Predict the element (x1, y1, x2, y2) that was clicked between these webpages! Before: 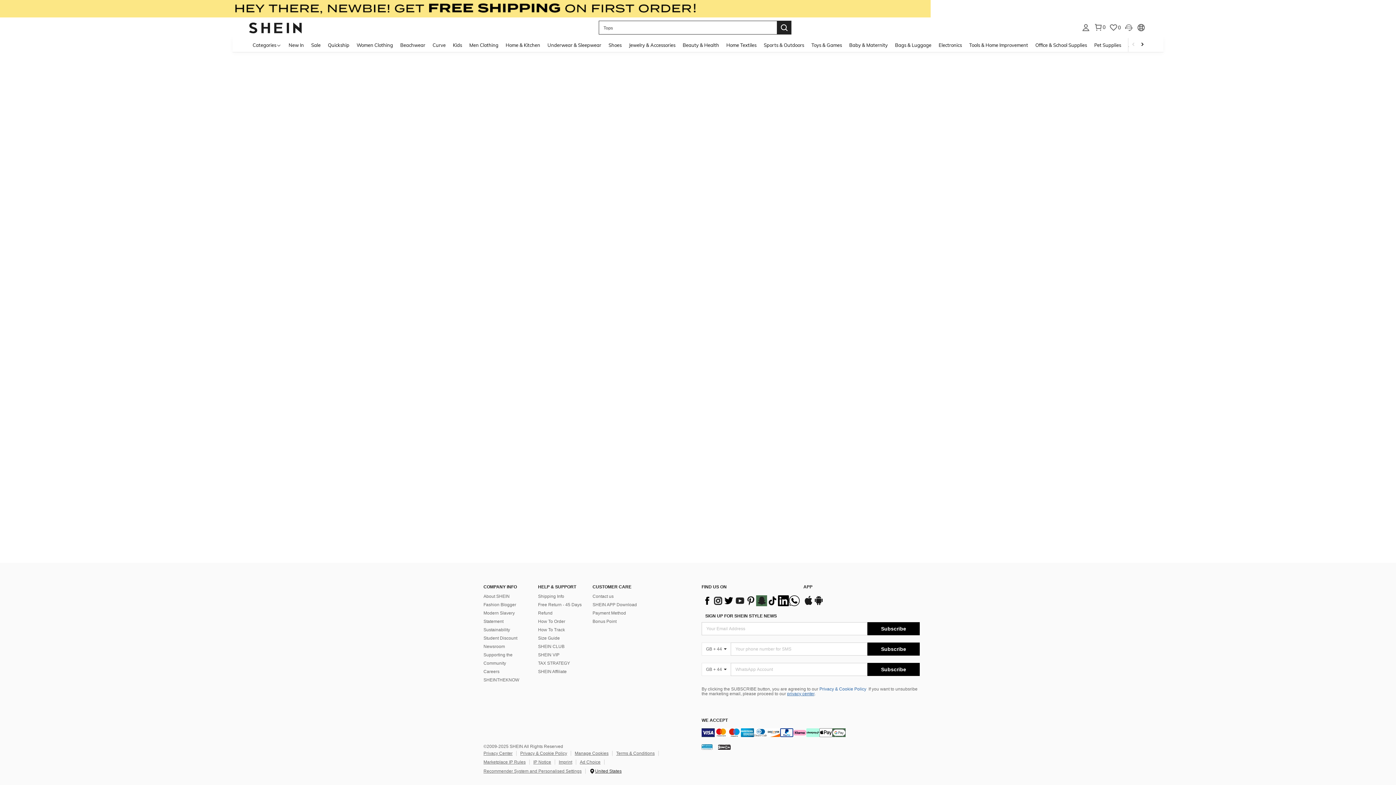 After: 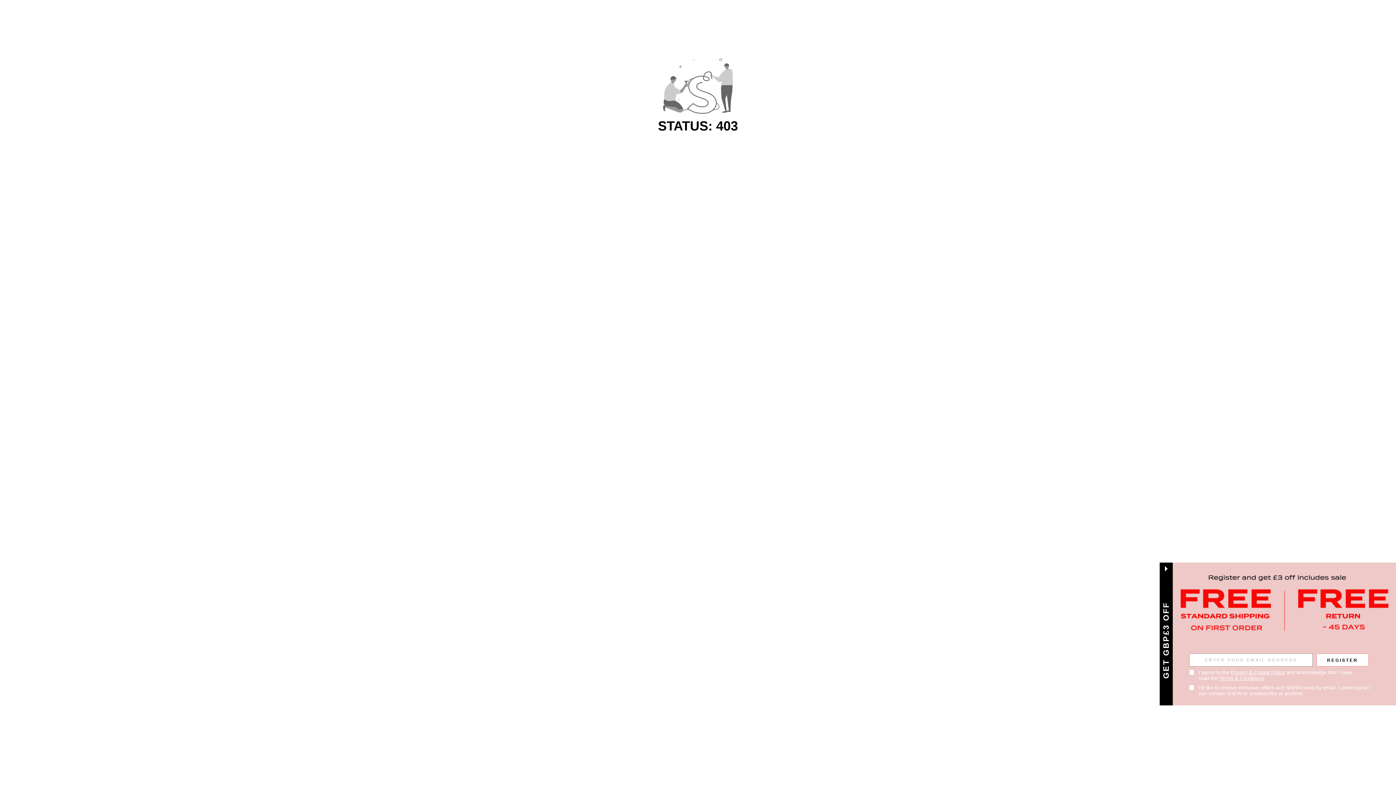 Action: label: Women Clothing bbox: (353, 37, 396, 52)